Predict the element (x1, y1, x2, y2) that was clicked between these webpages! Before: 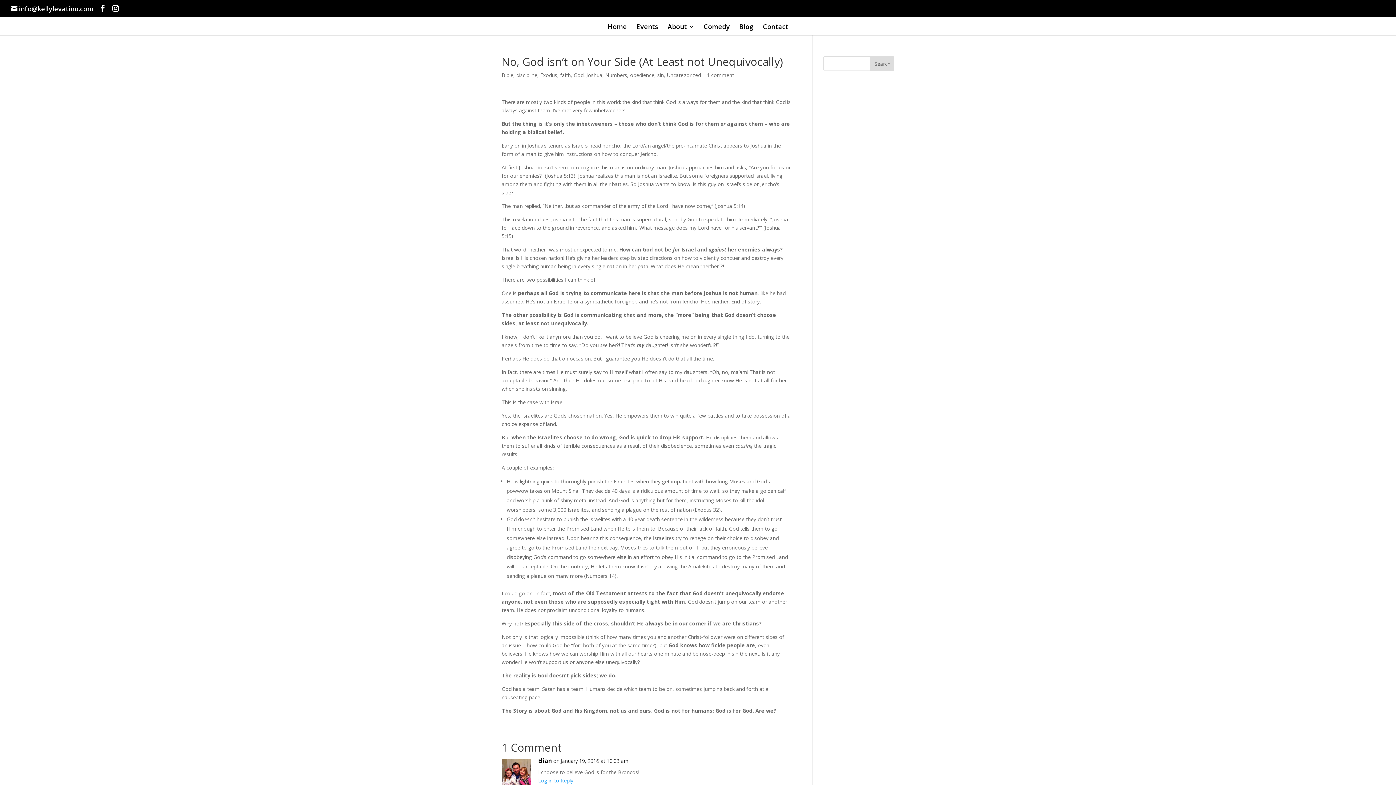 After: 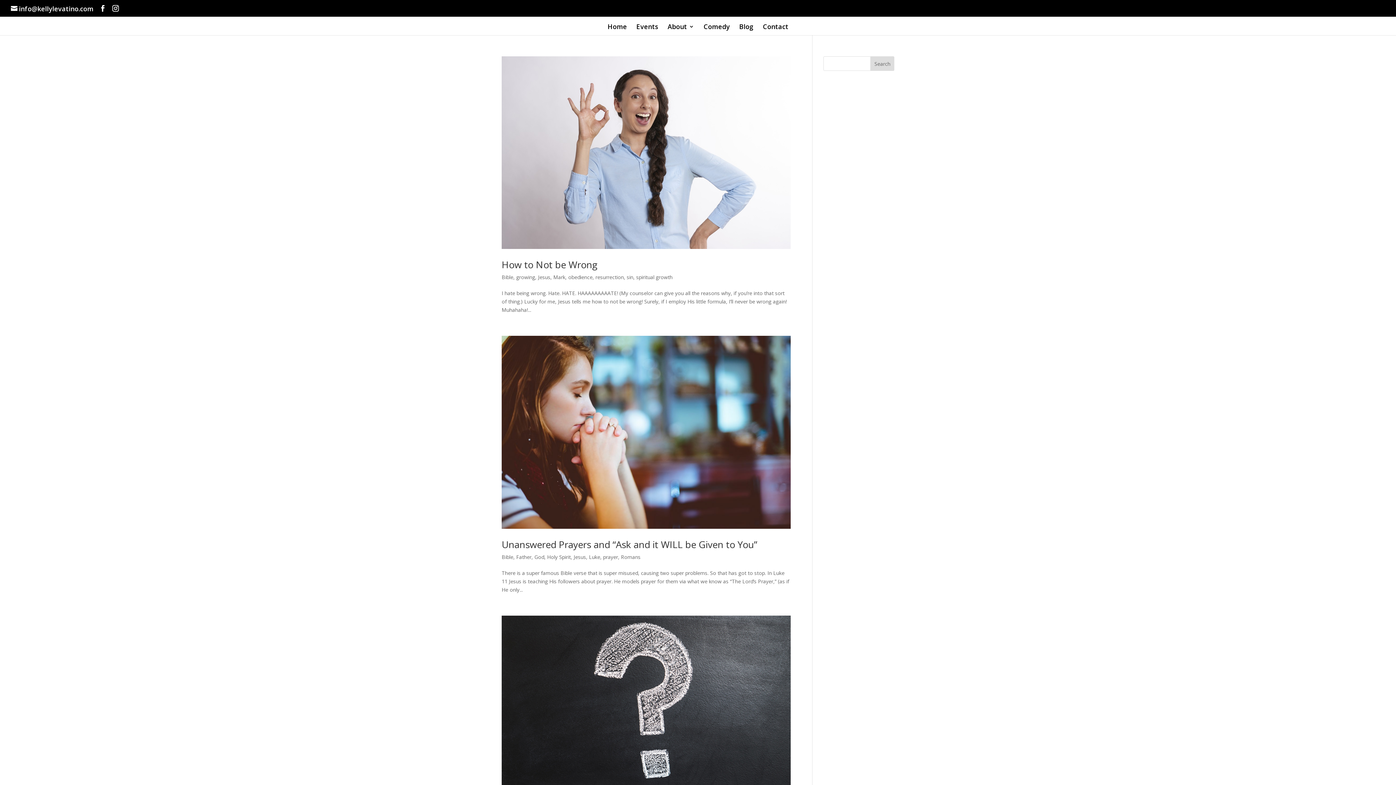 Action: bbox: (501, 71, 513, 78) label: Bible